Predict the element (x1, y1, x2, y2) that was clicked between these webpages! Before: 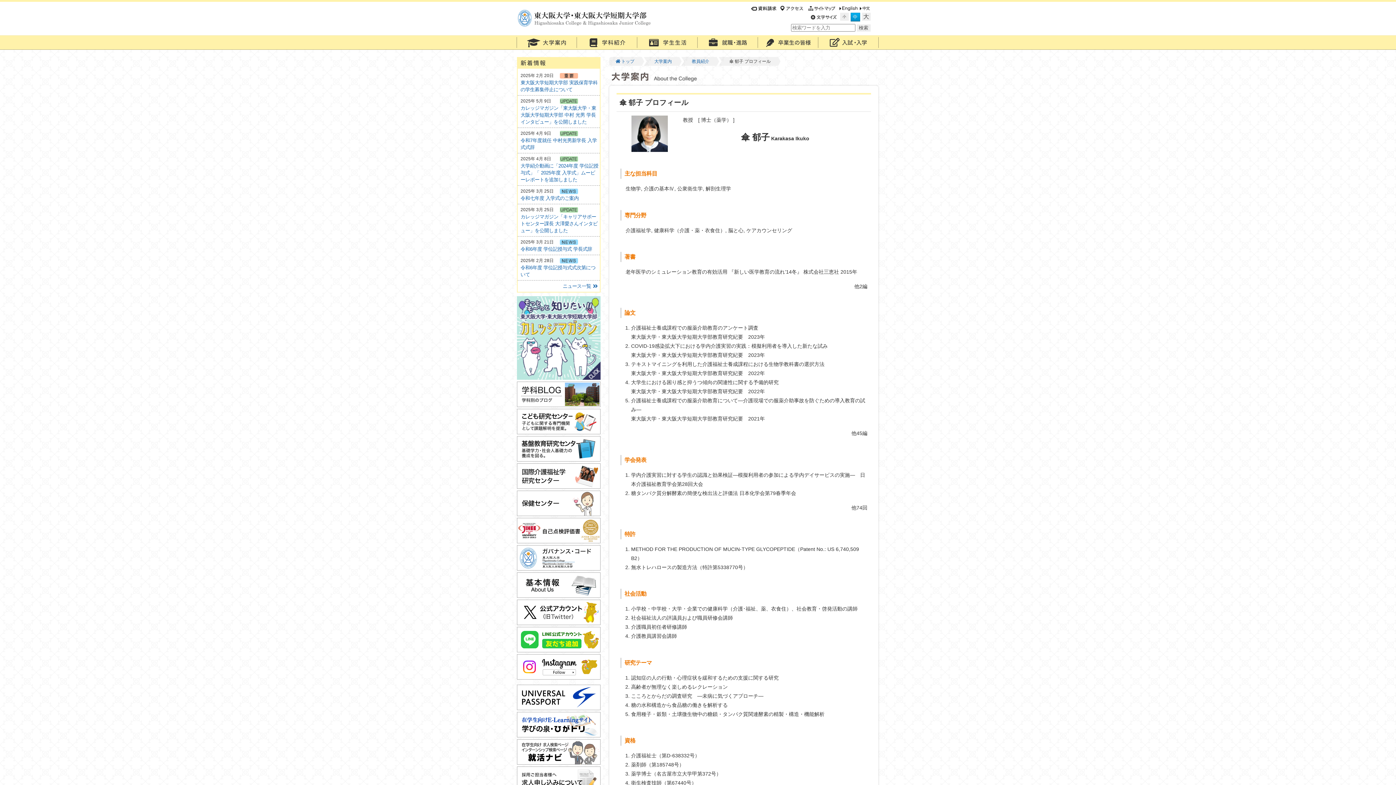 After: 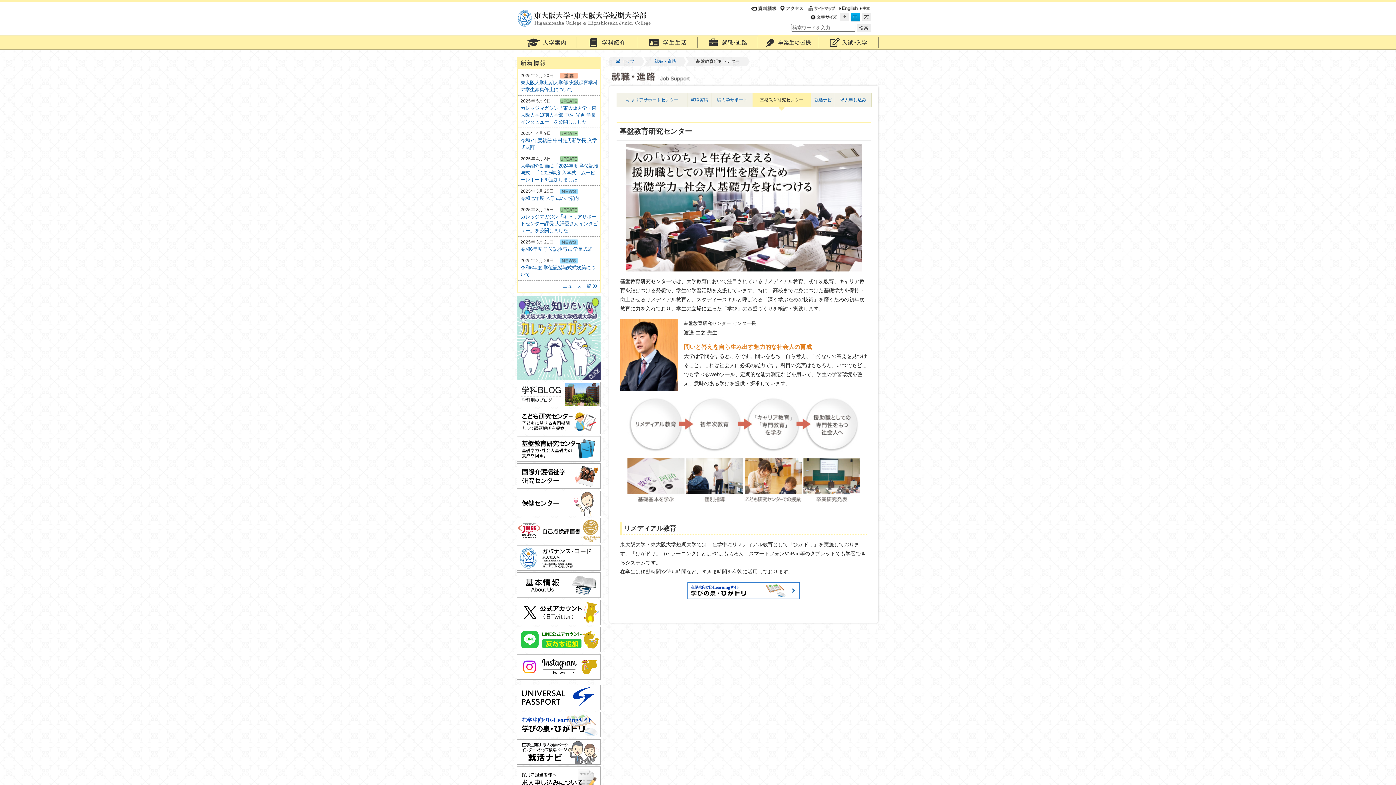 Action: bbox: (517, 445, 600, 451)